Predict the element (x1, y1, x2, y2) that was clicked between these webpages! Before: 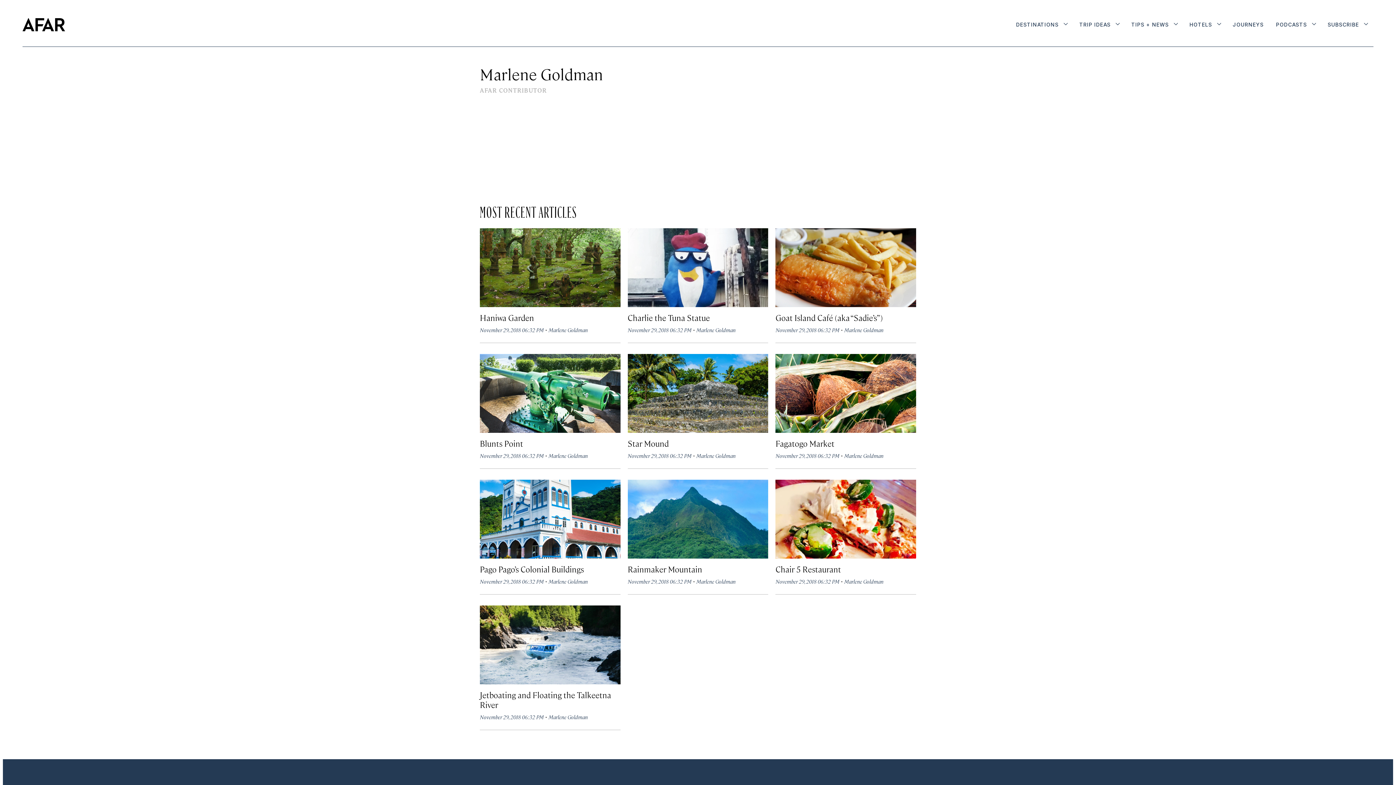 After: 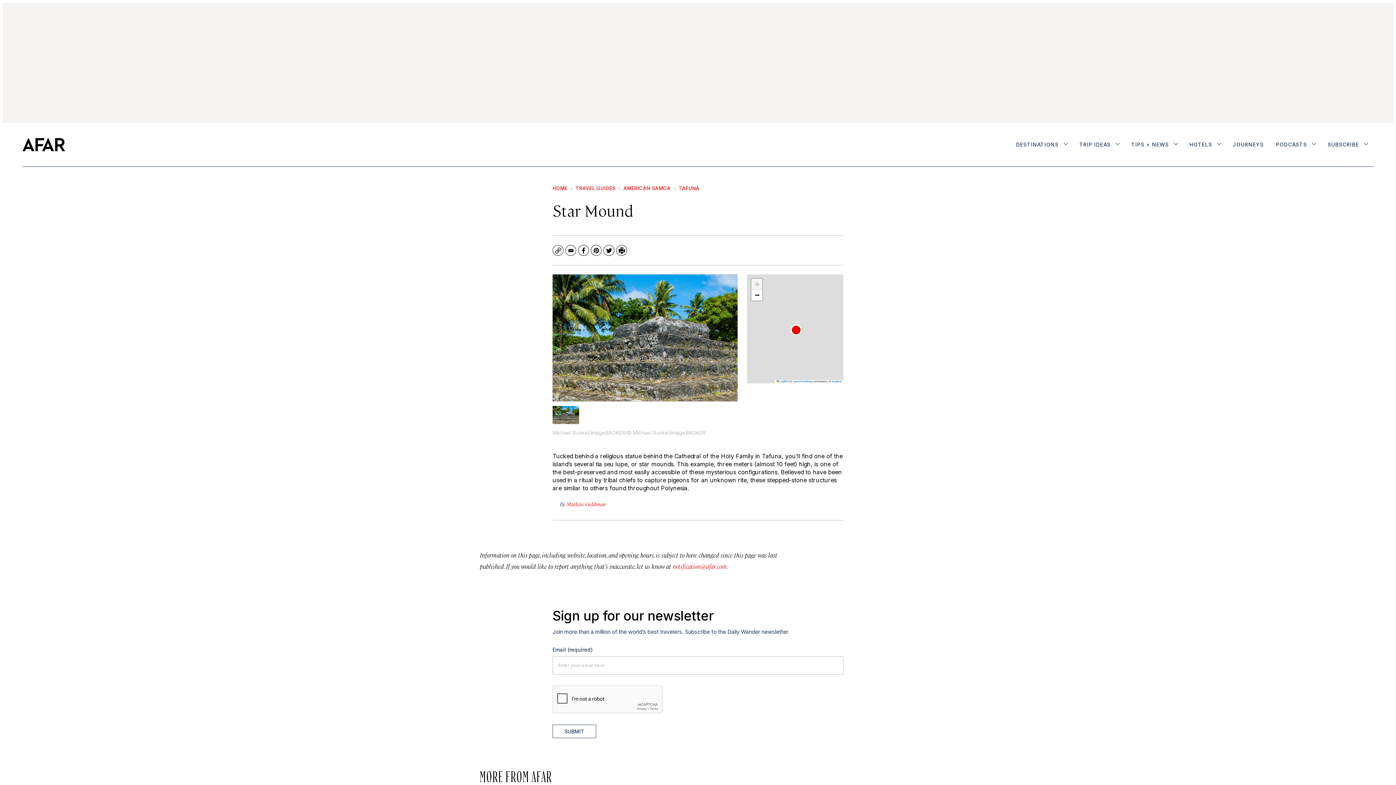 Action: label: Star Mound bbox: (627, 354, 768, 433)